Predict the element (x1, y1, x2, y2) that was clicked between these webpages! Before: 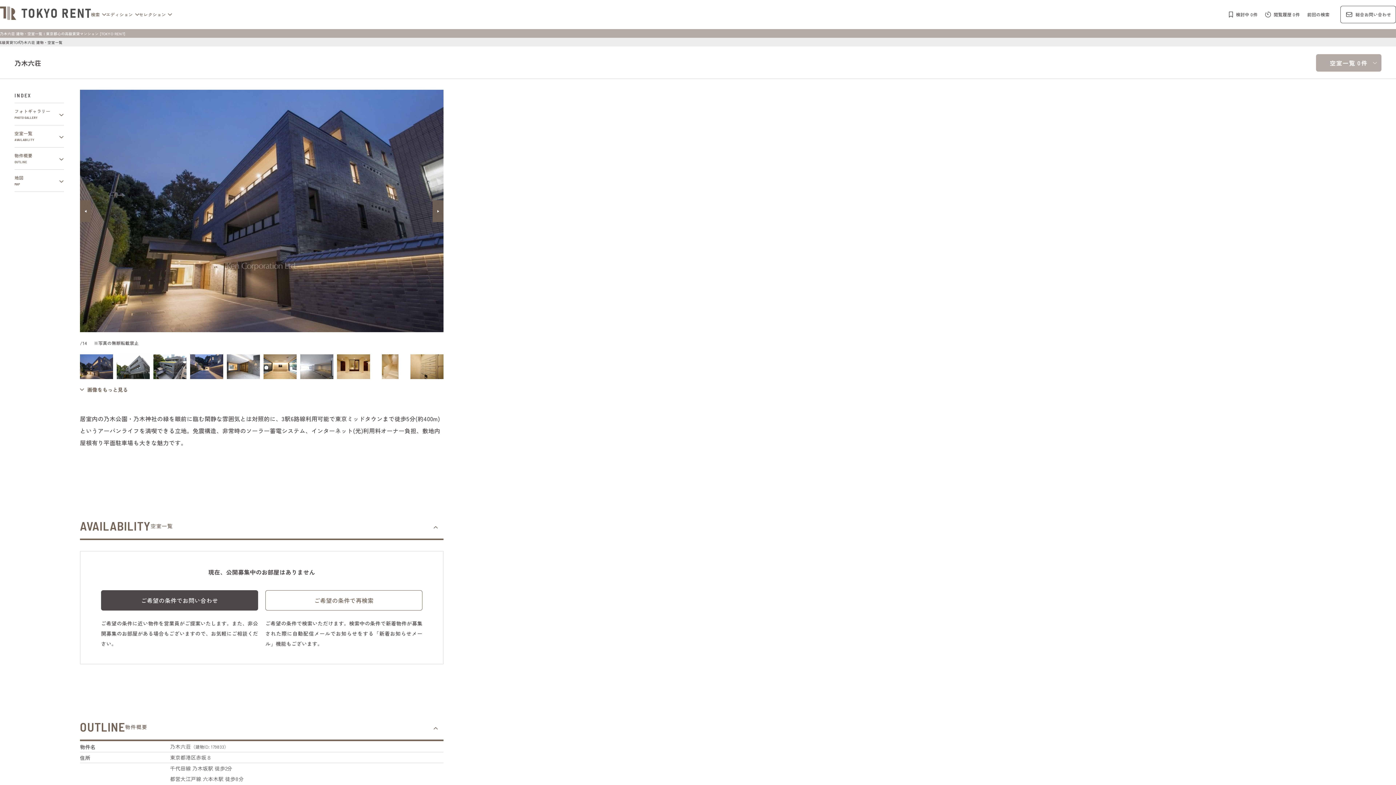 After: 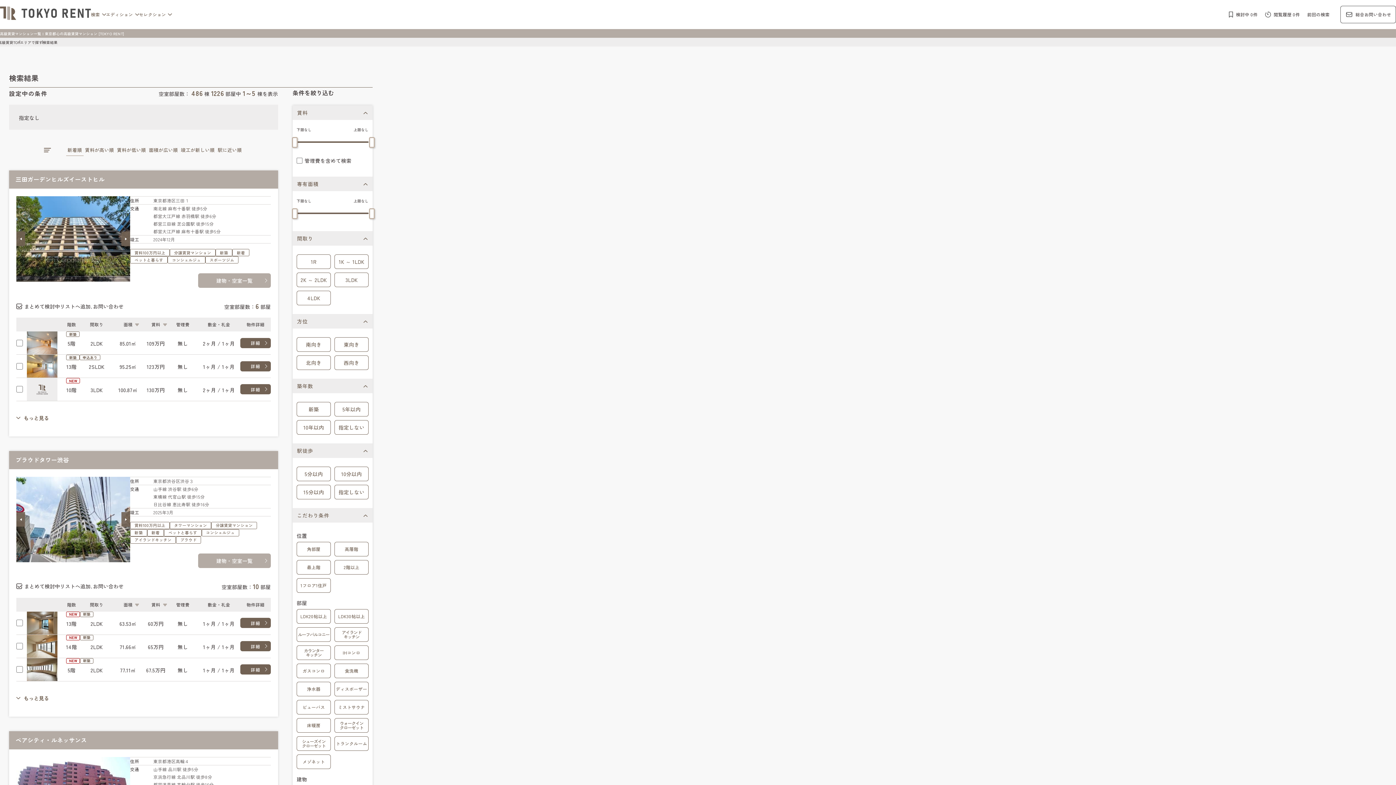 Action: label: ご希望の条件で再検索 bbox: (265, 590, 422, 611)